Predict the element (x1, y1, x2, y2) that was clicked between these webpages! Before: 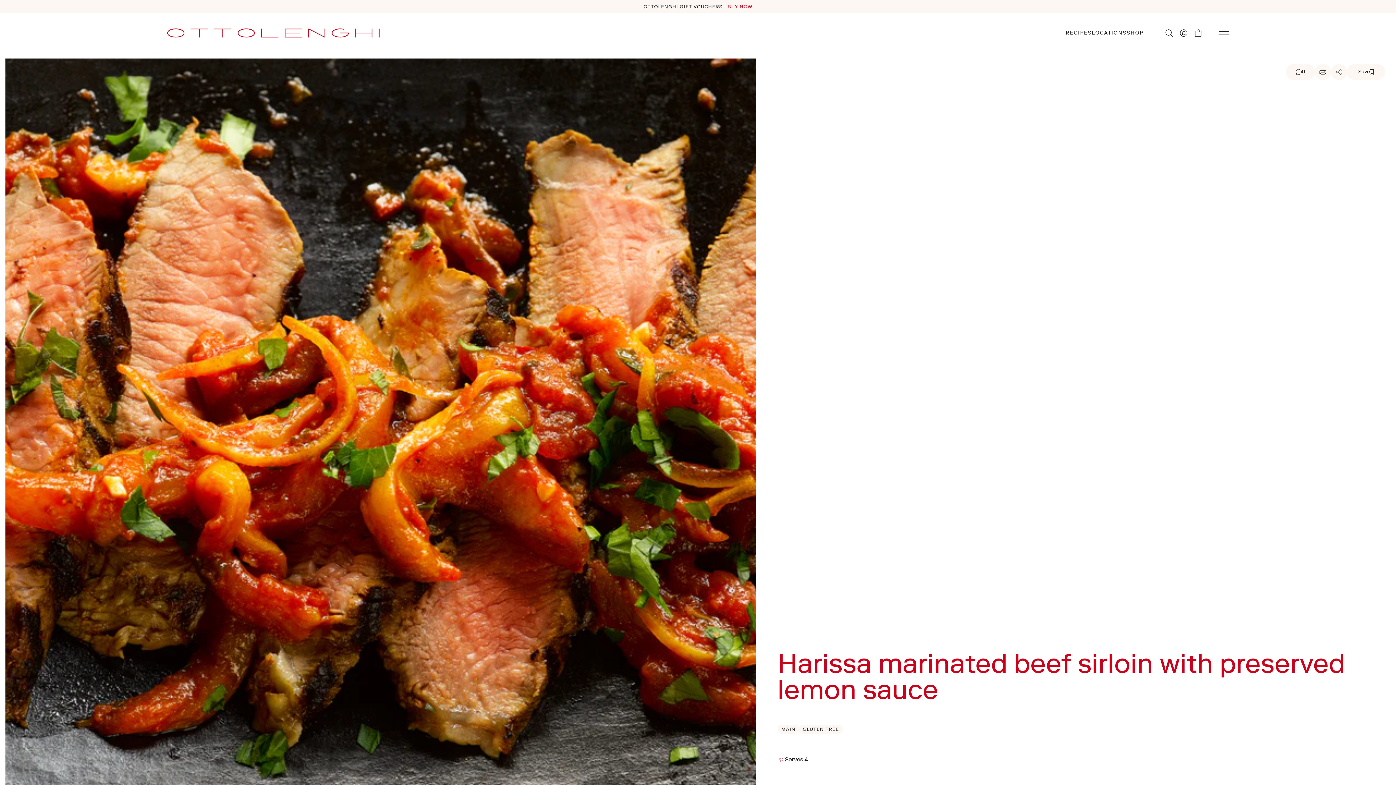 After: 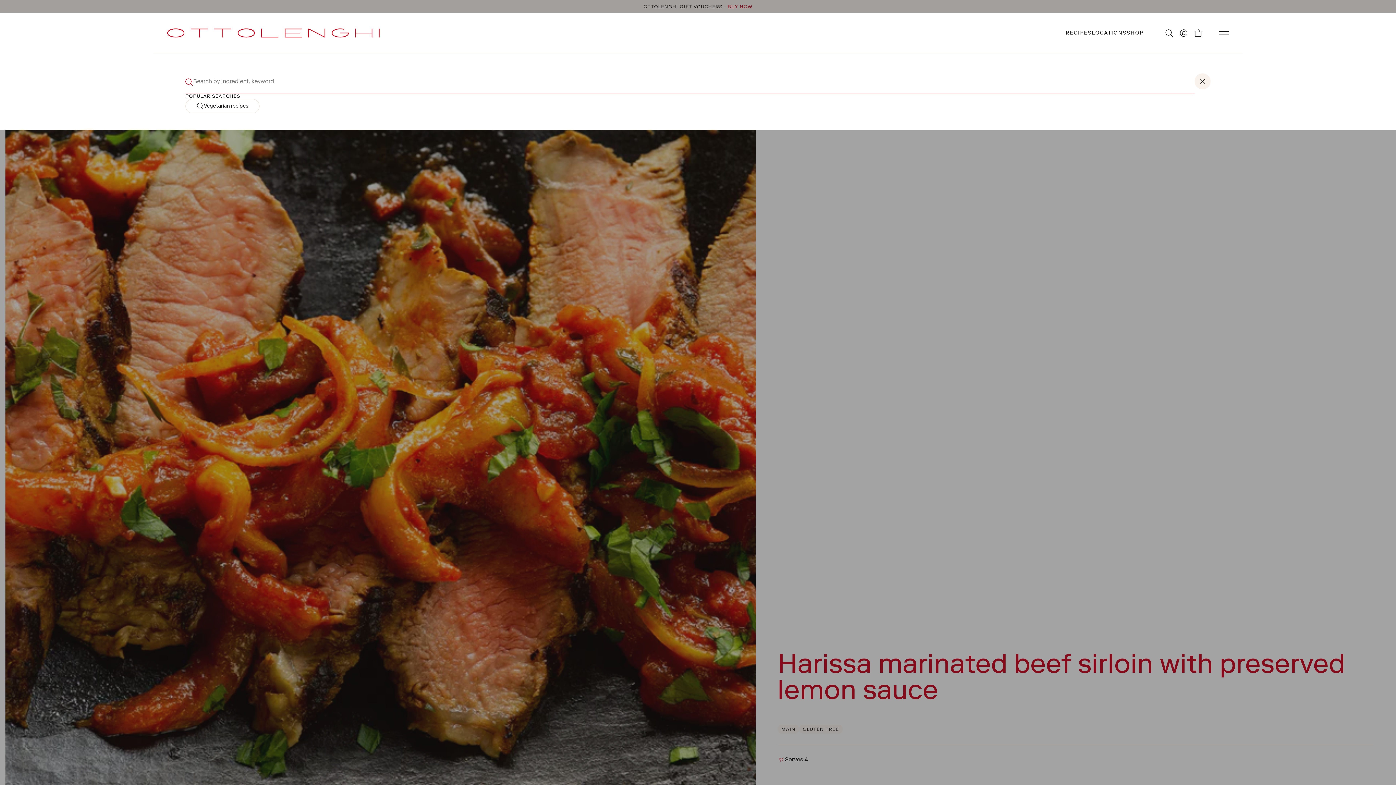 Action: bbox: (1162, 25, 1176, 40) label: Search by ingredient, keyword